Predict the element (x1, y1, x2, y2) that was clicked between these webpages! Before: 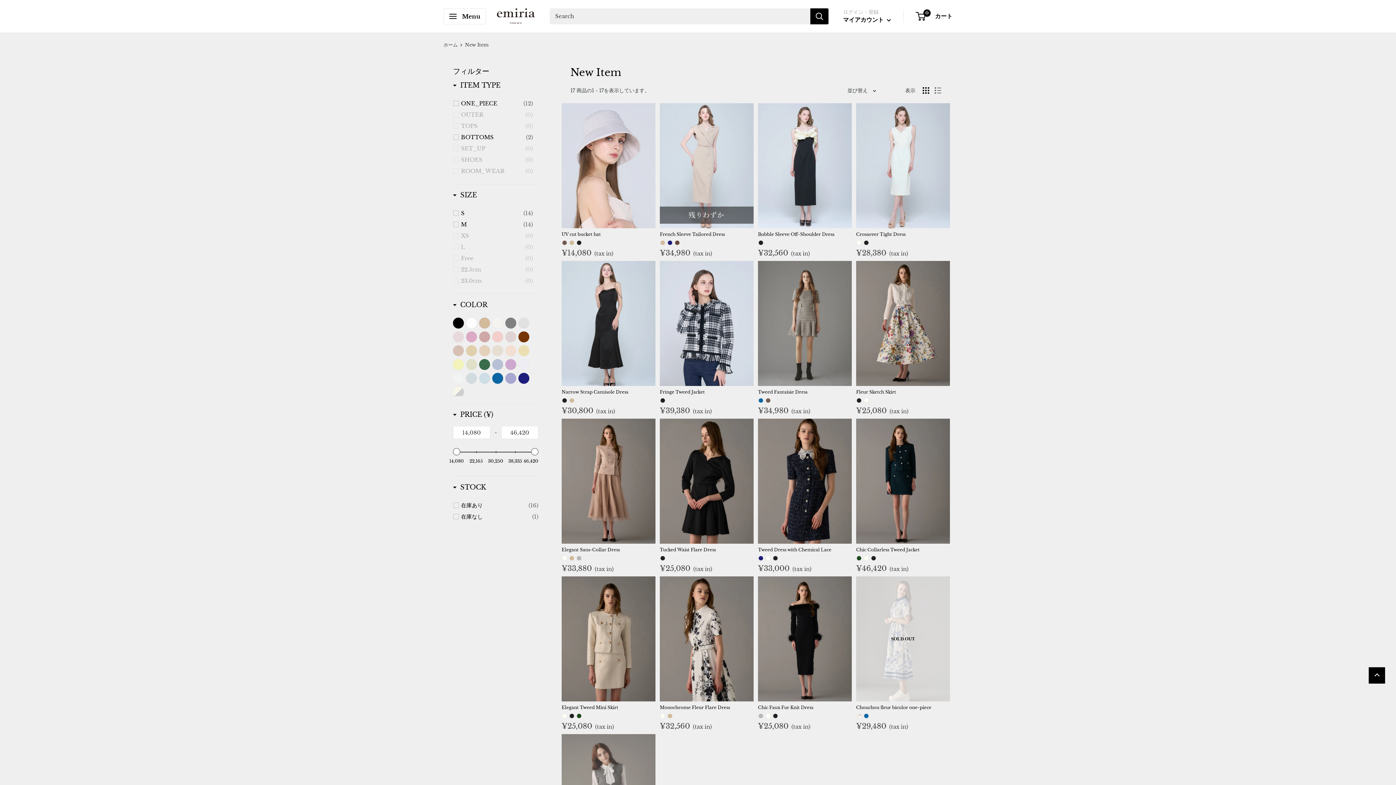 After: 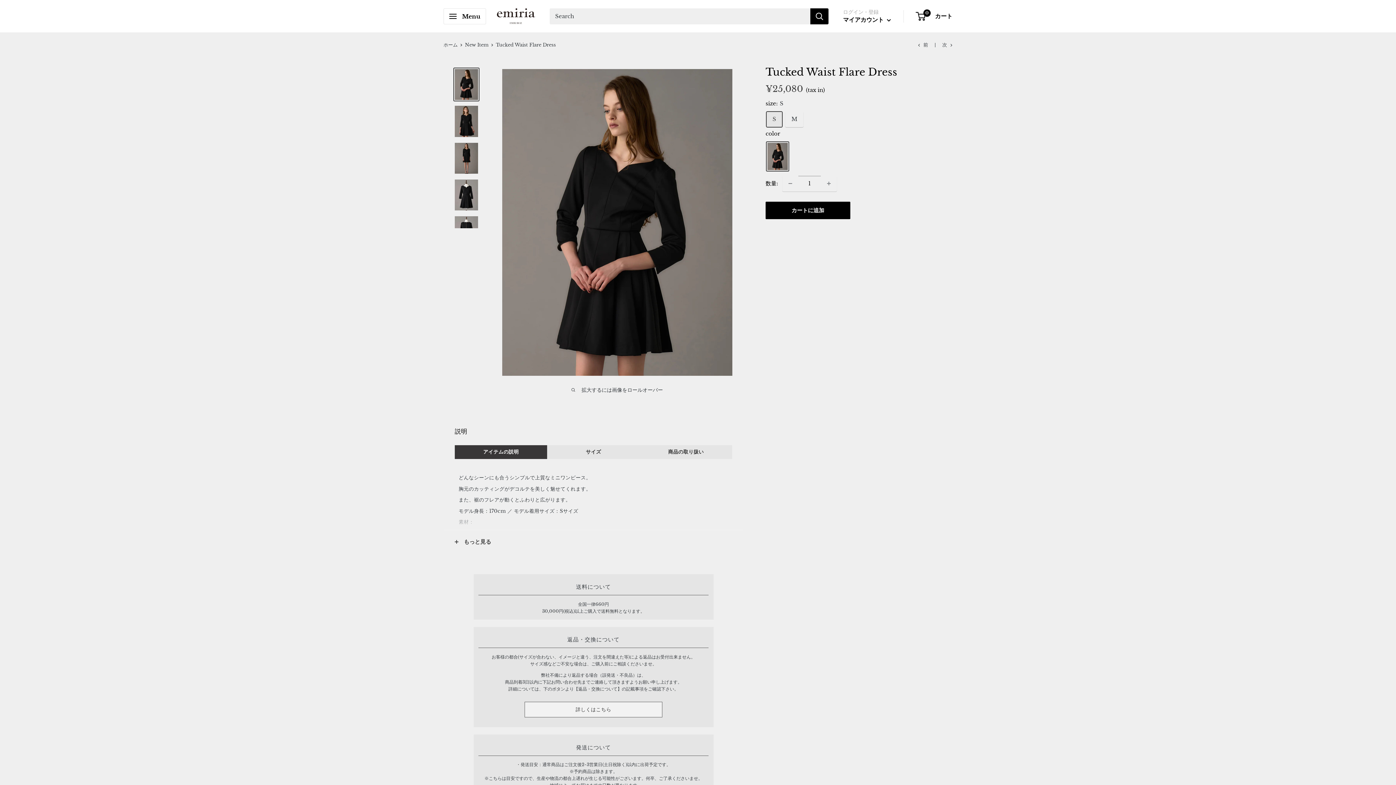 Action: bbox: (660, 418, 753, 544)